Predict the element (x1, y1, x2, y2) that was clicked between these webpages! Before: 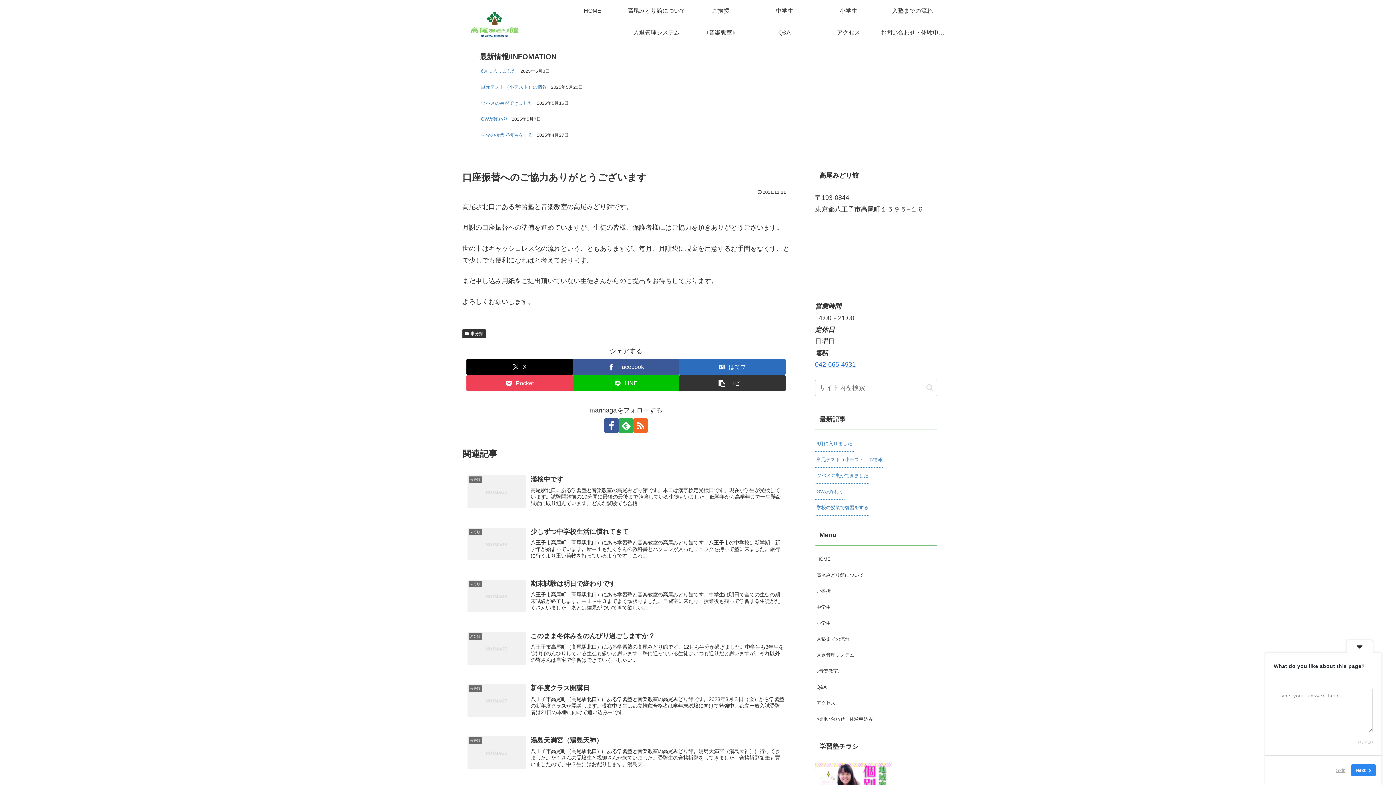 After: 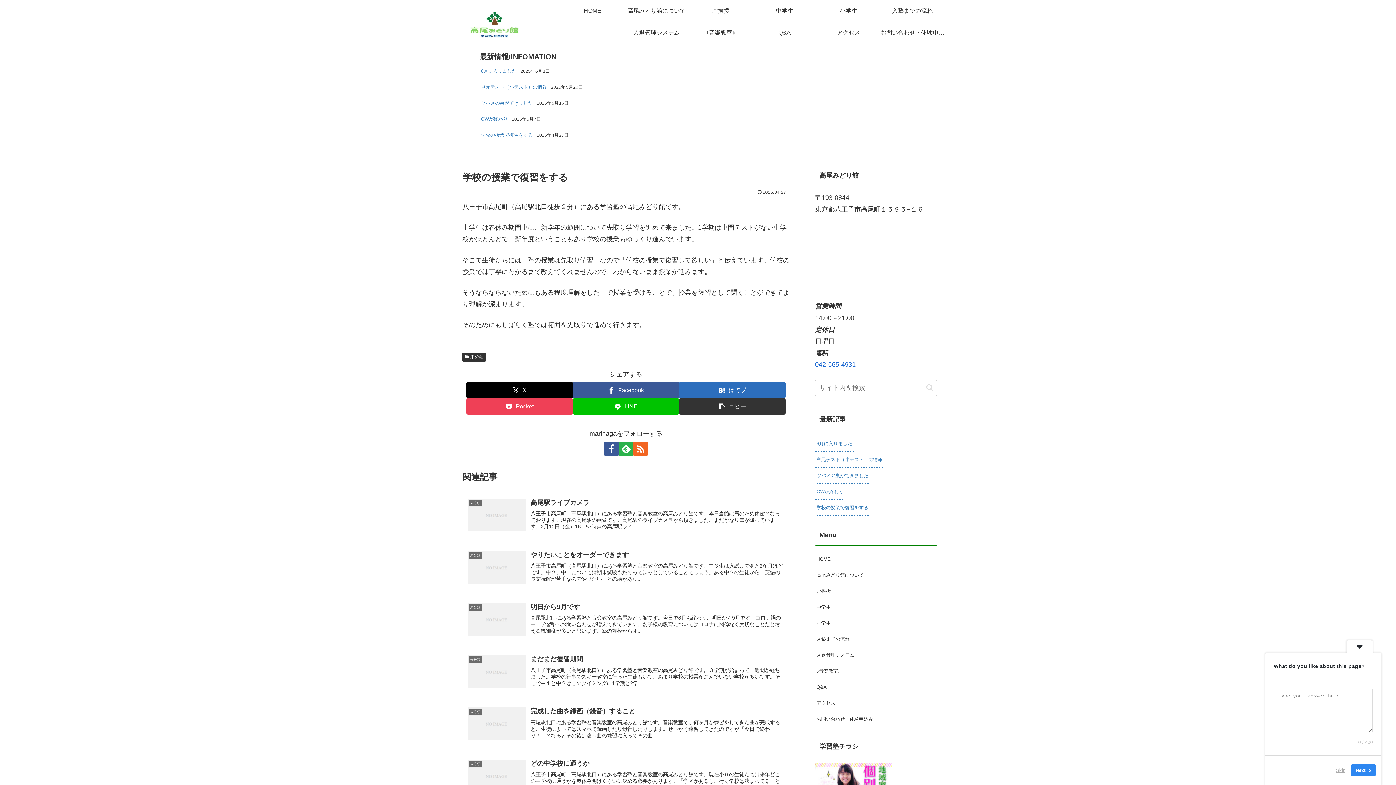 Action: label: 学校の授業で復習をする bbox: (815, 499, 870, 515)